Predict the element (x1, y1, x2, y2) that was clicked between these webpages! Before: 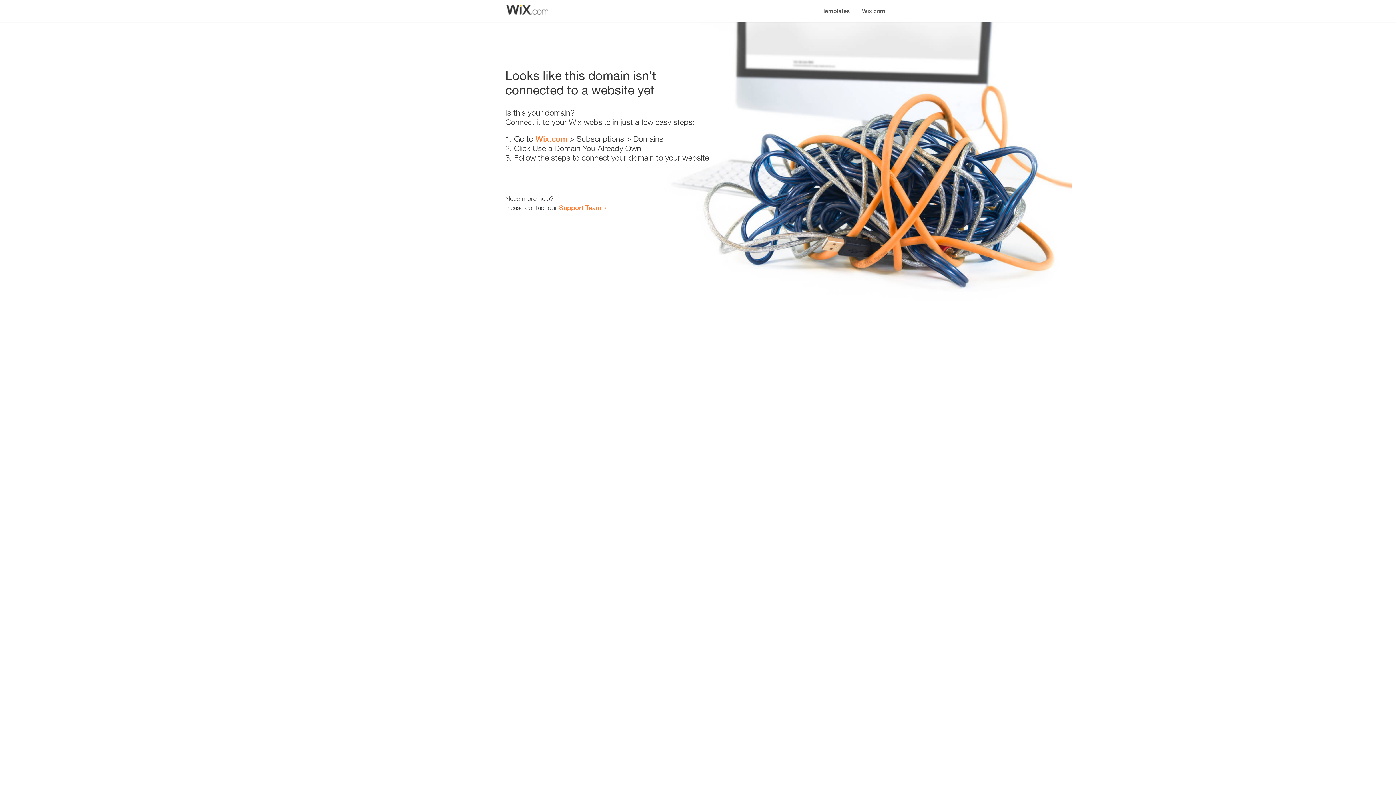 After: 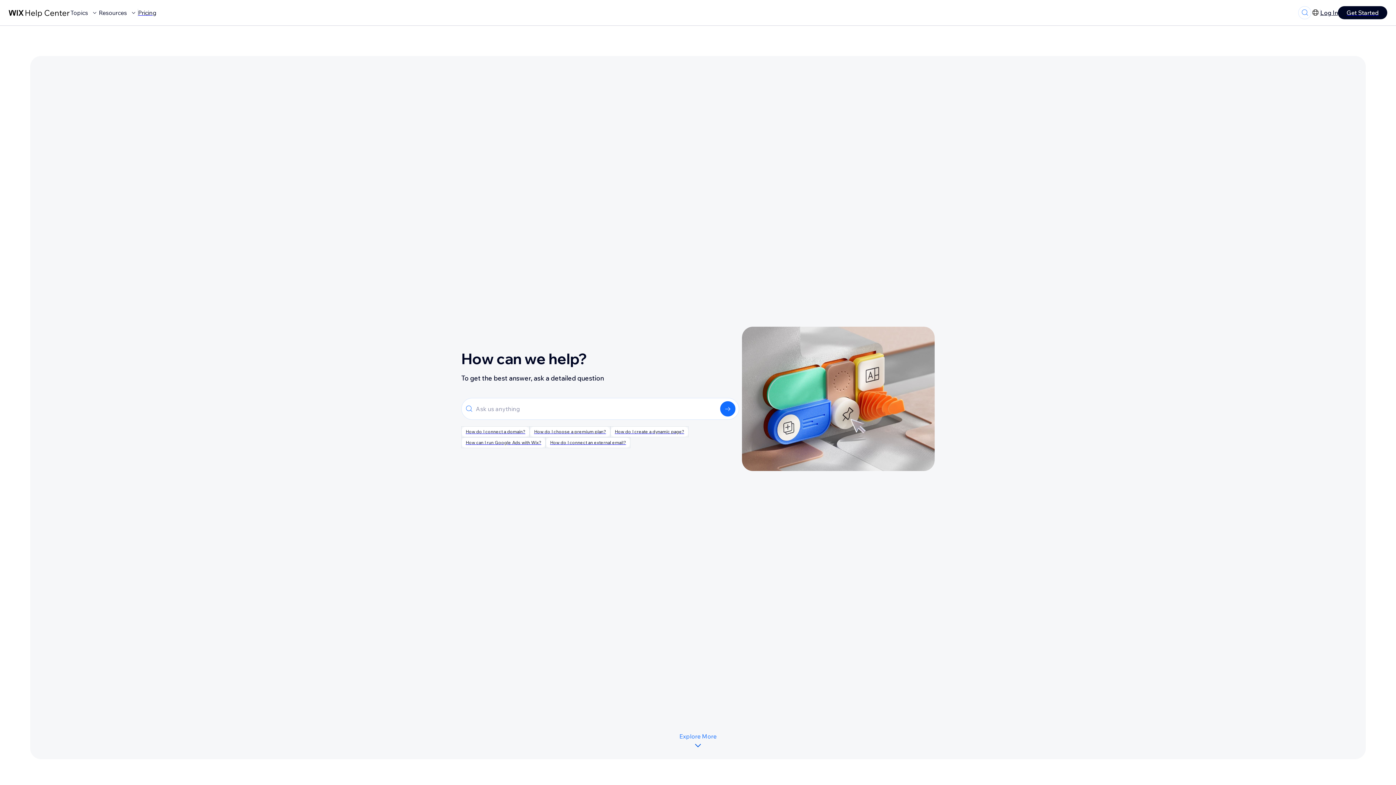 Action: label: Support Team bbox: (559, 203, 601, 211)